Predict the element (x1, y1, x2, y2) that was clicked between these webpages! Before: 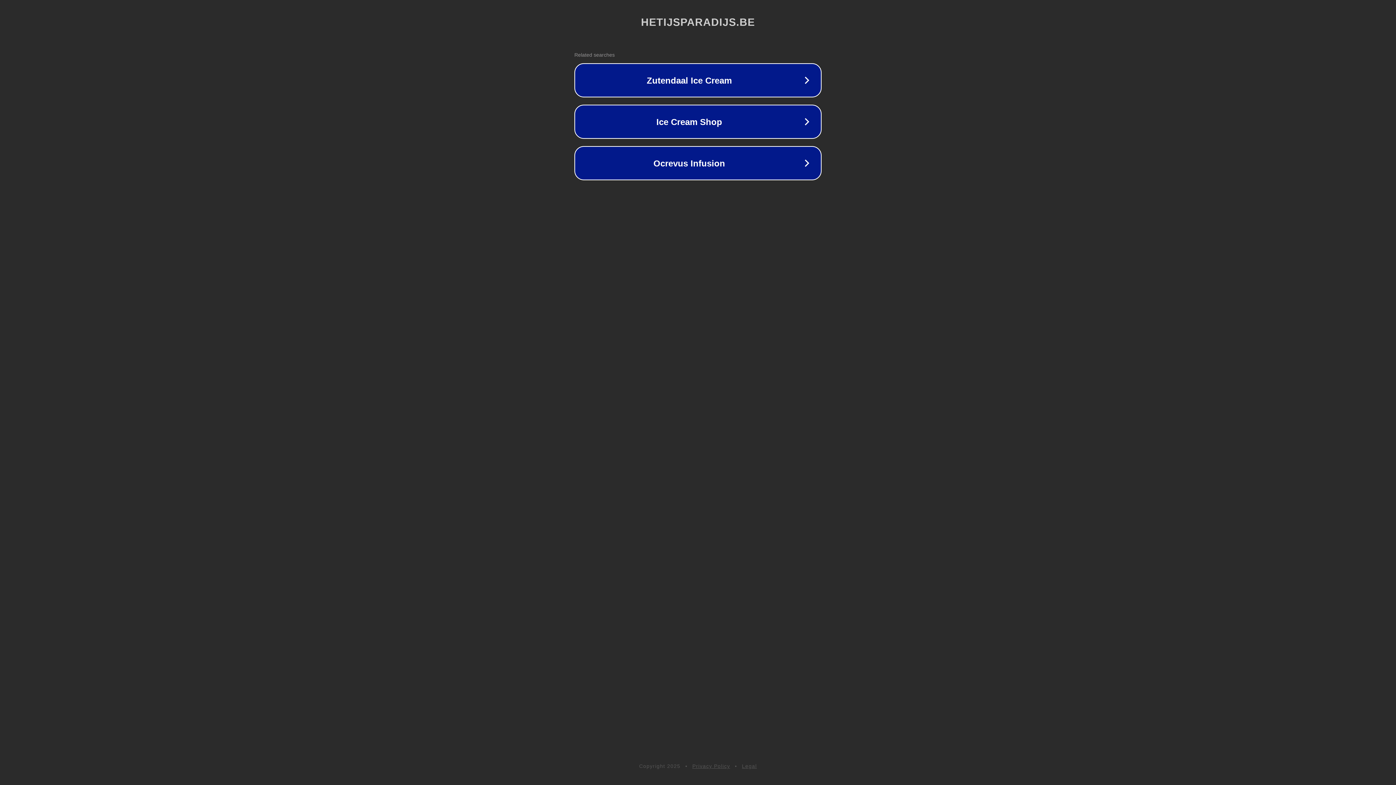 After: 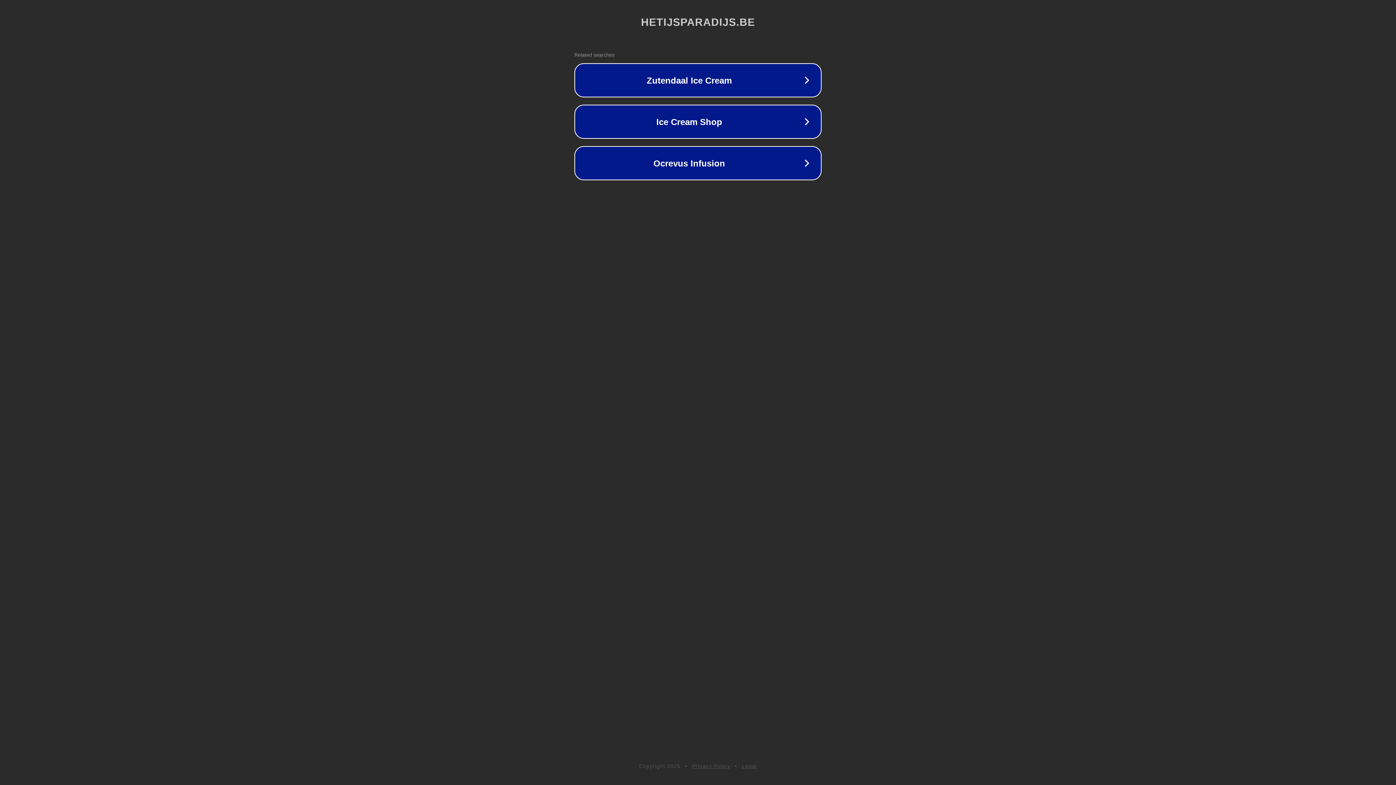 Action: label: Legal bbox: (742, 763, 757, 769)